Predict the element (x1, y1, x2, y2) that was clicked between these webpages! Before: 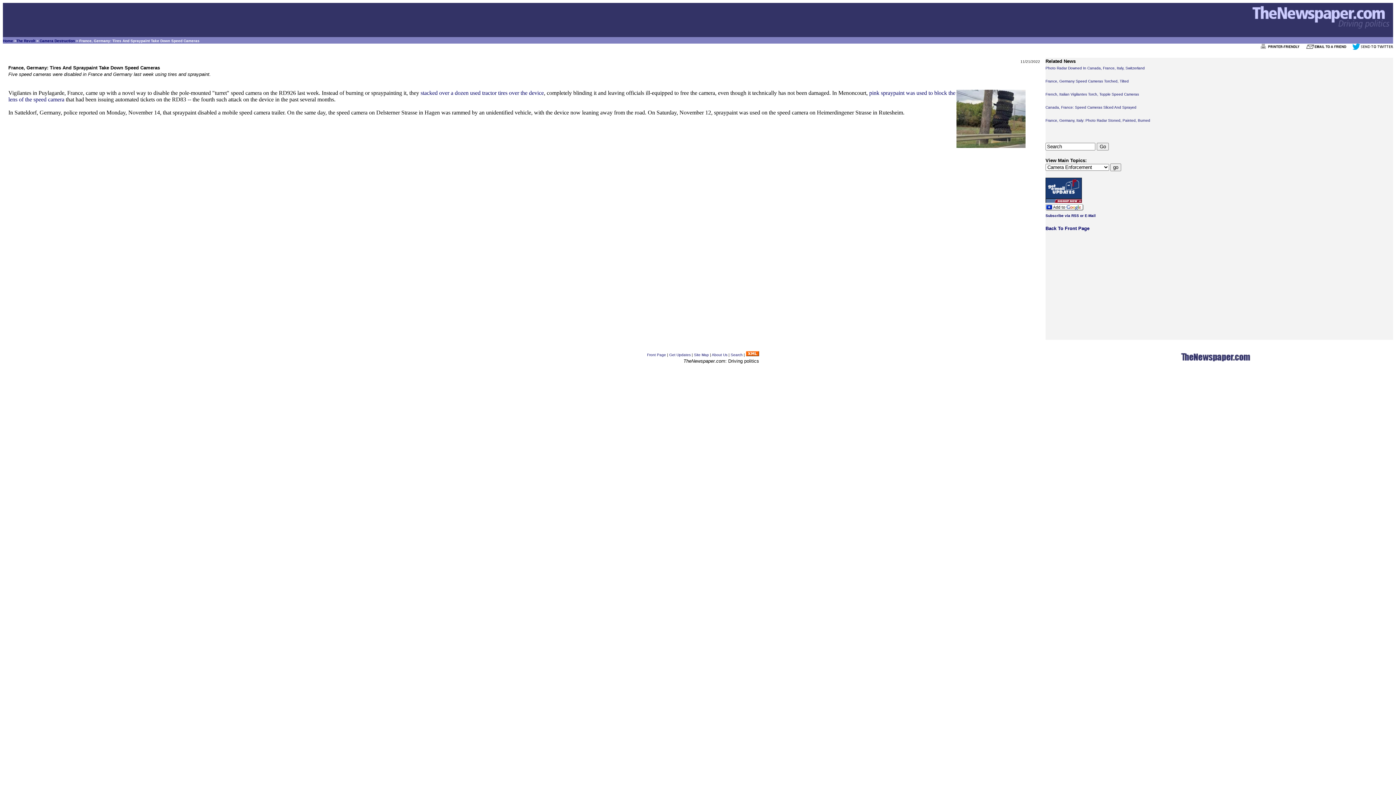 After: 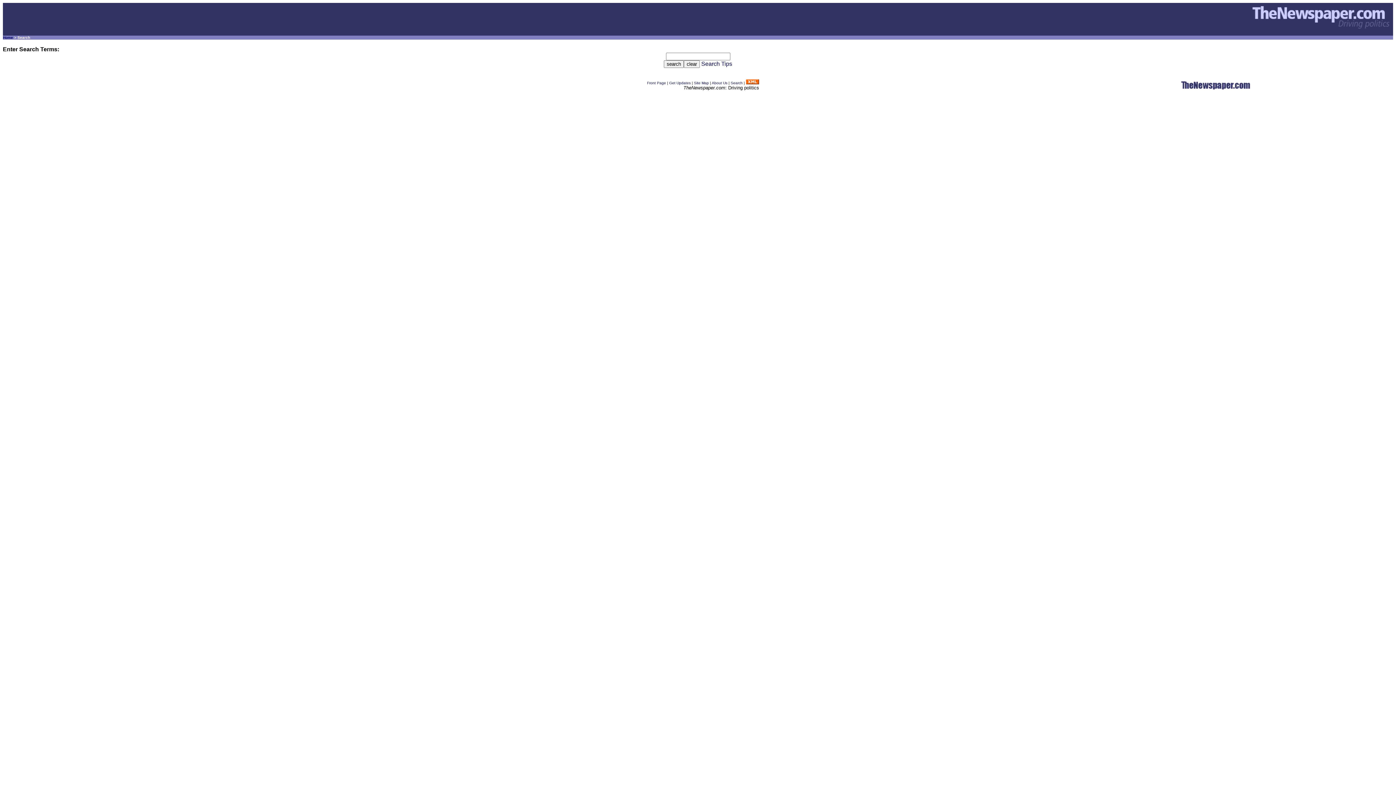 Action: label: Search bbox: (730, 353, 742, 357)